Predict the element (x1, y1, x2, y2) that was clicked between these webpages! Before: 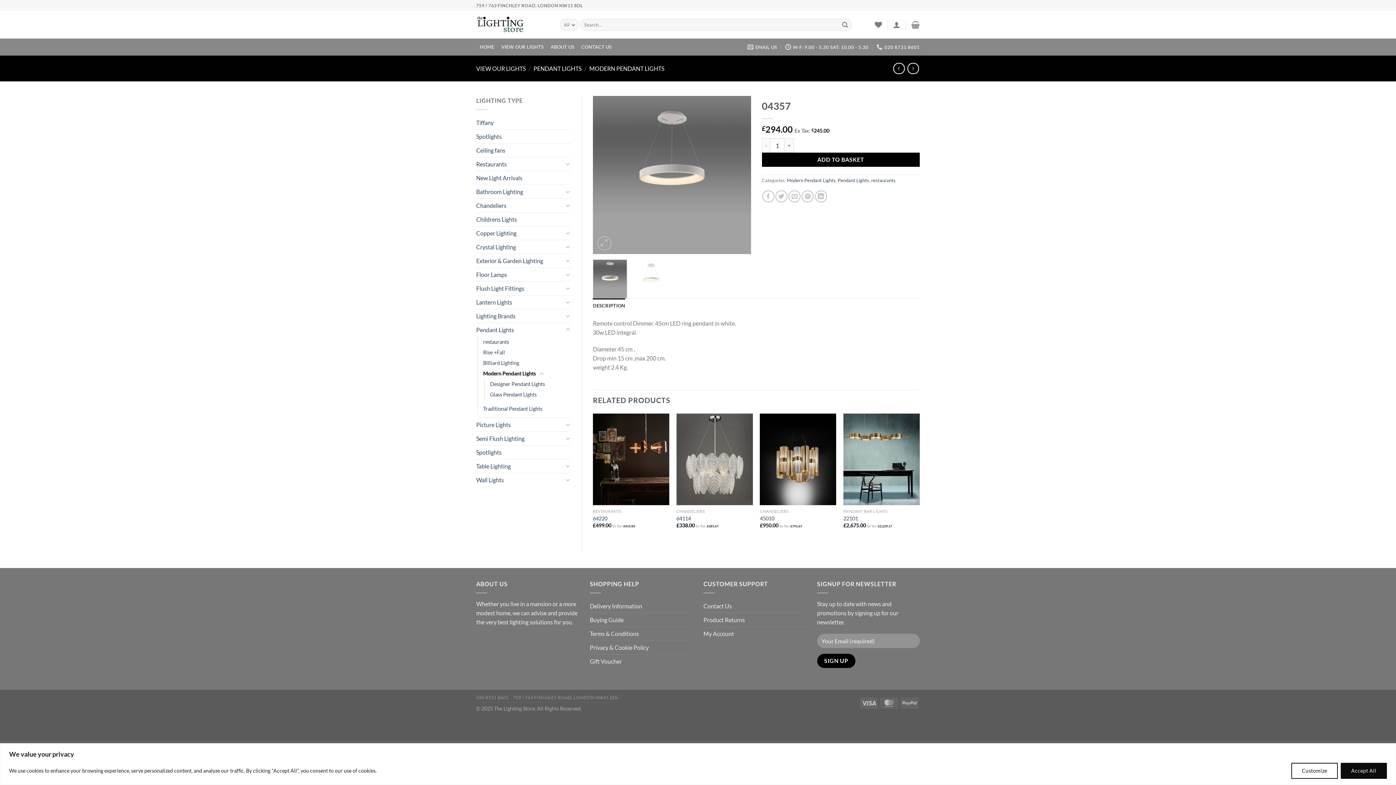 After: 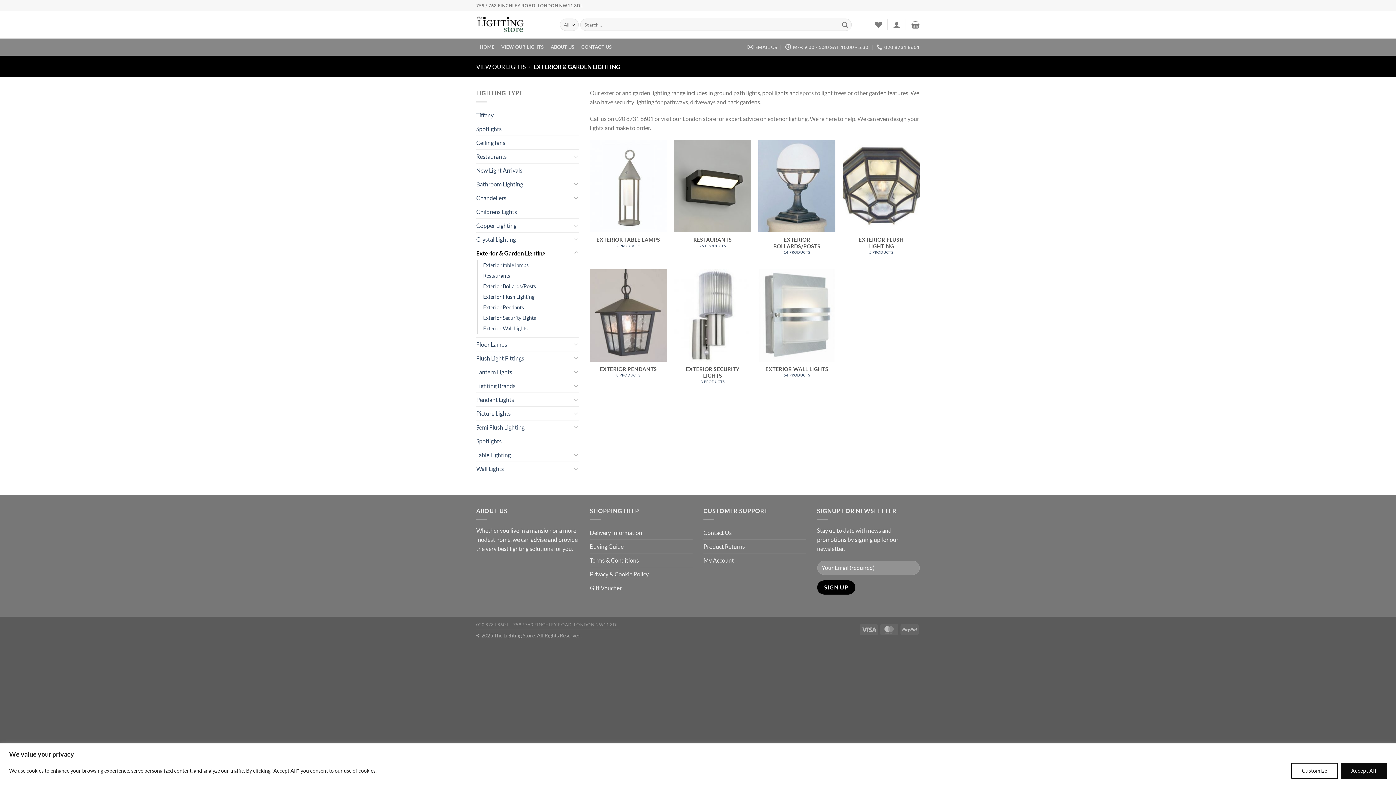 Action: label: Exterior & Garden Lighting bbox: (476, 254, 563, 267)